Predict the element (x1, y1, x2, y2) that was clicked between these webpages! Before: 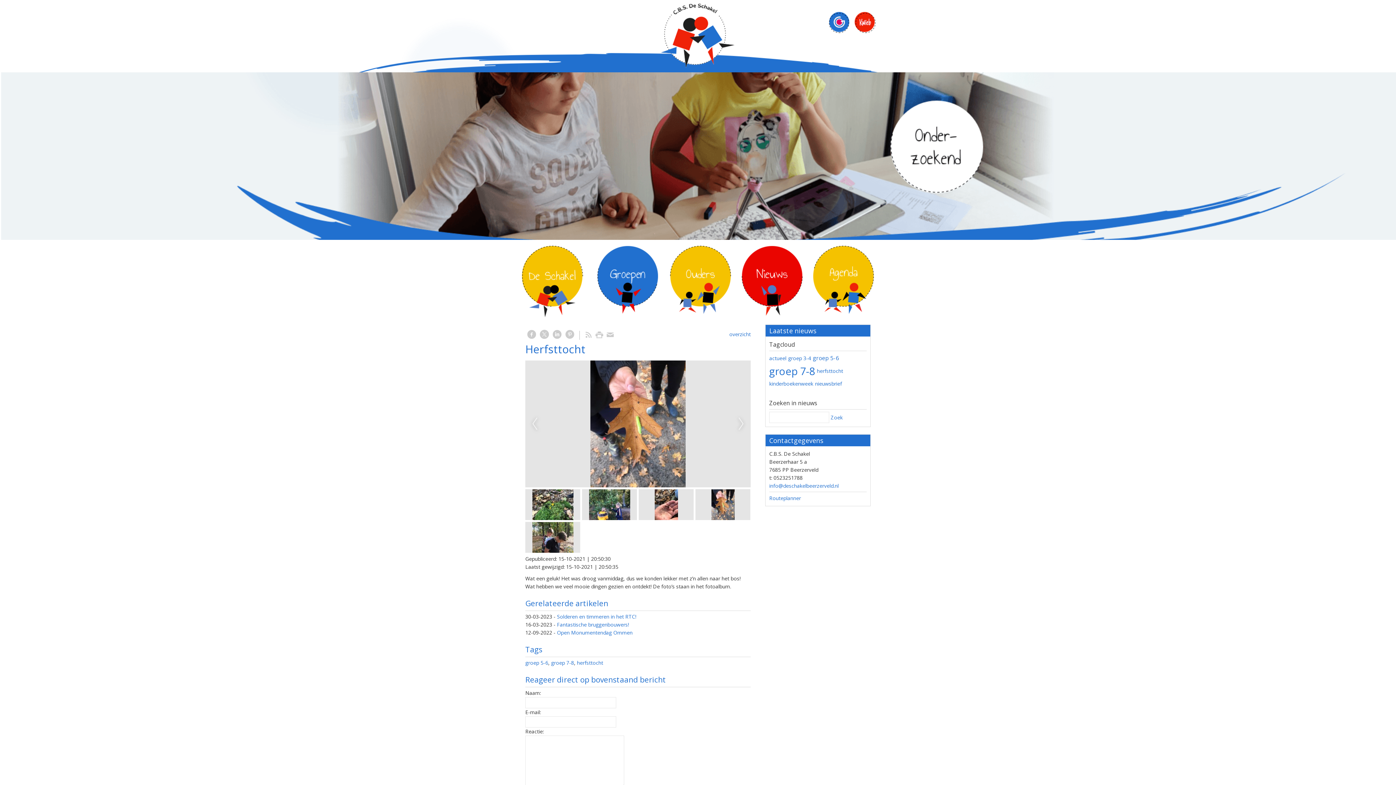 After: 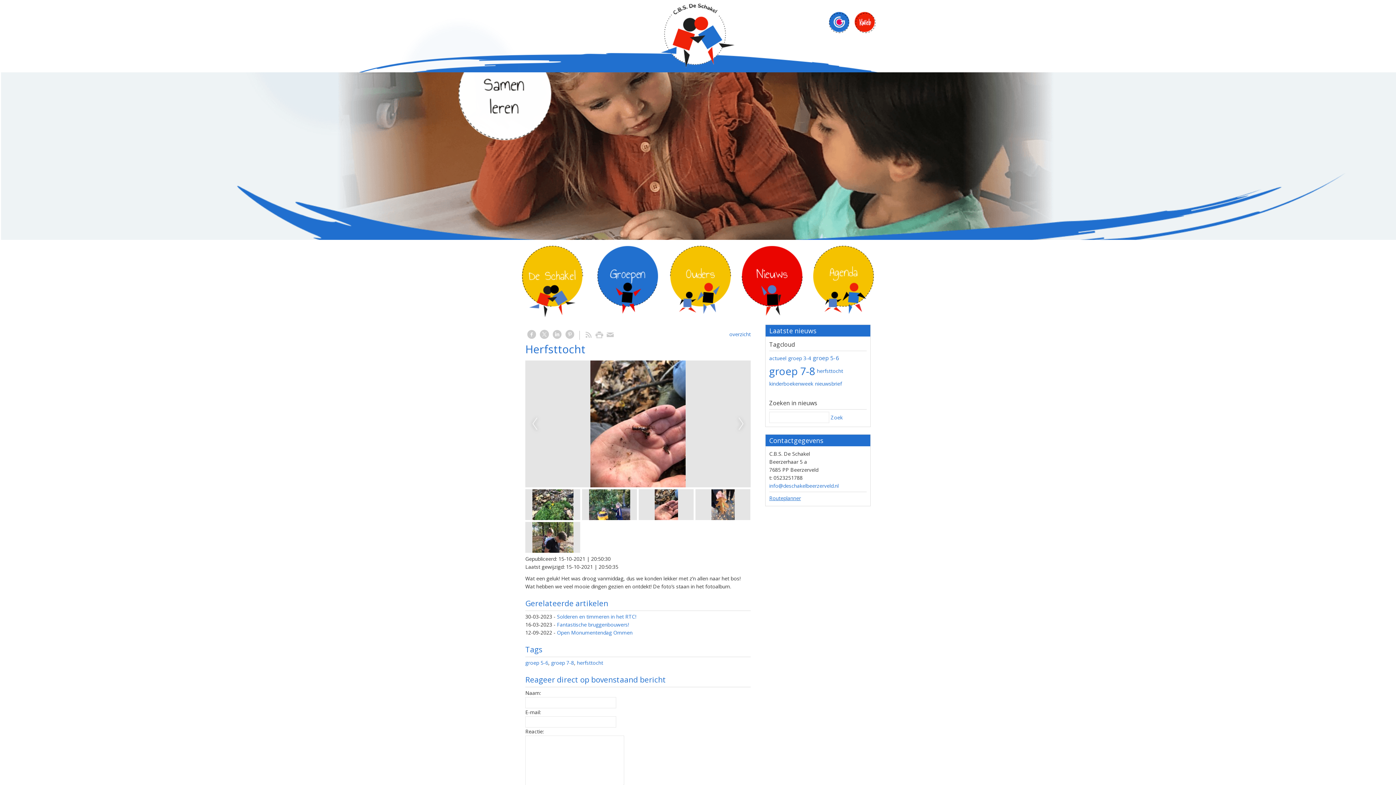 Action: bbox: (769, 494, 801, 501) label: Routeplanner